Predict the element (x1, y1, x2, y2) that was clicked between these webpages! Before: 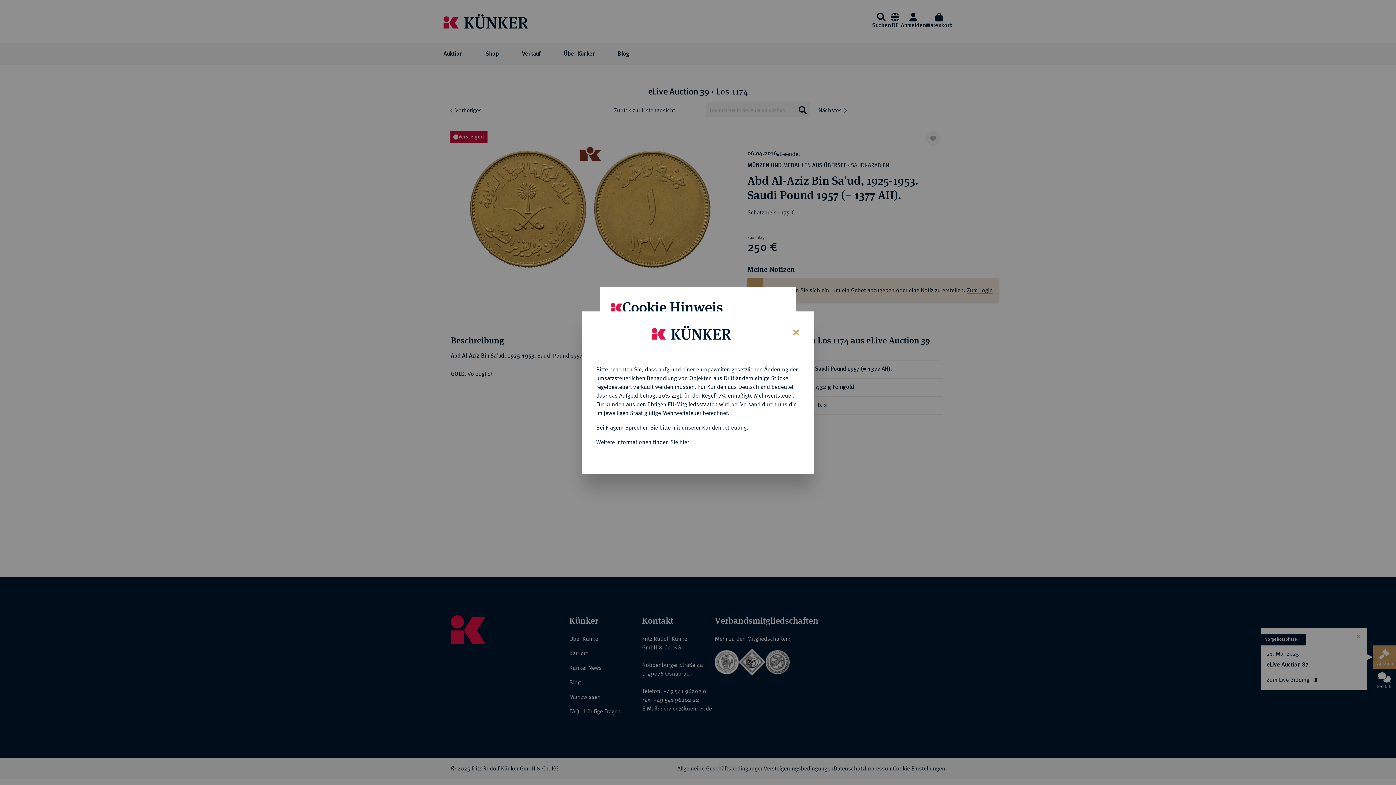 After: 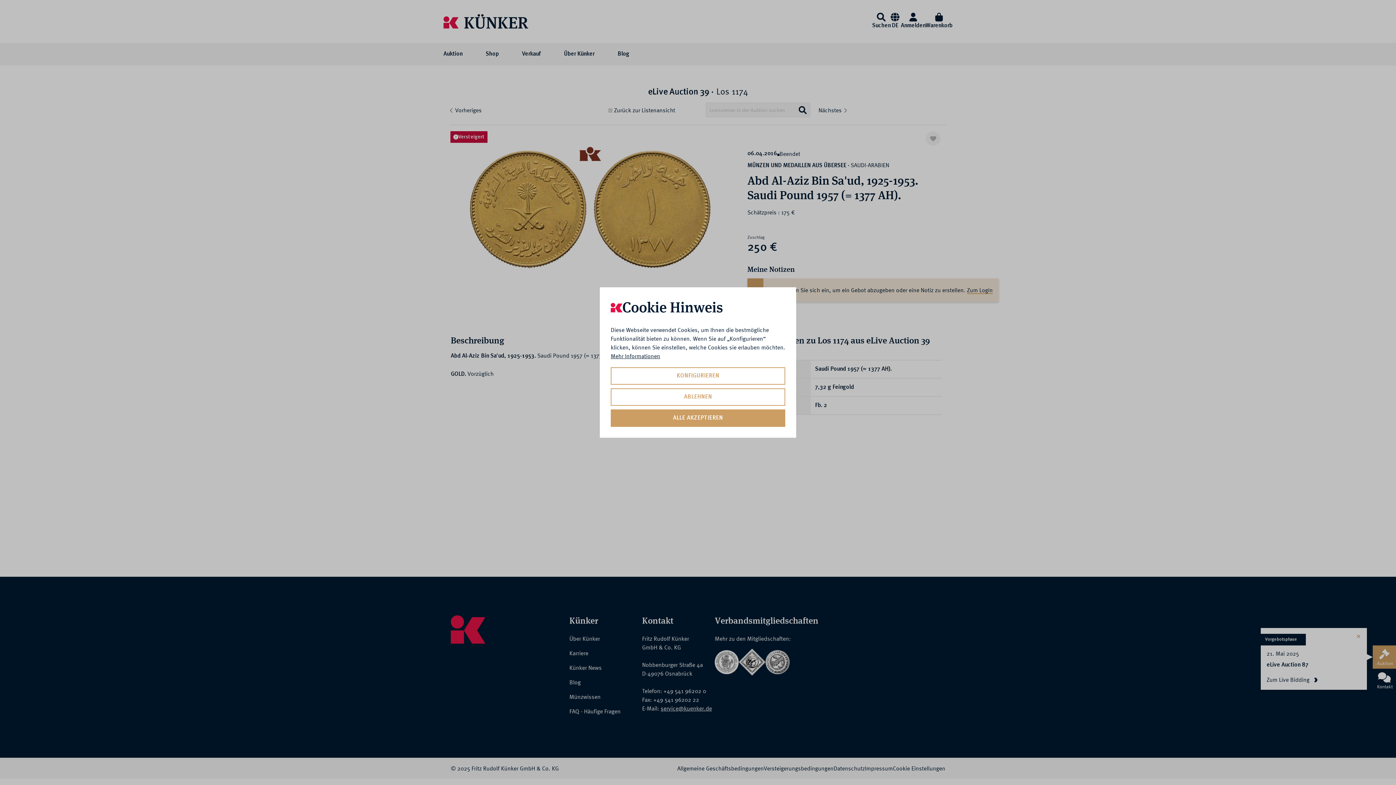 Action: bbox: (787, 322, 803, 340) label: Close